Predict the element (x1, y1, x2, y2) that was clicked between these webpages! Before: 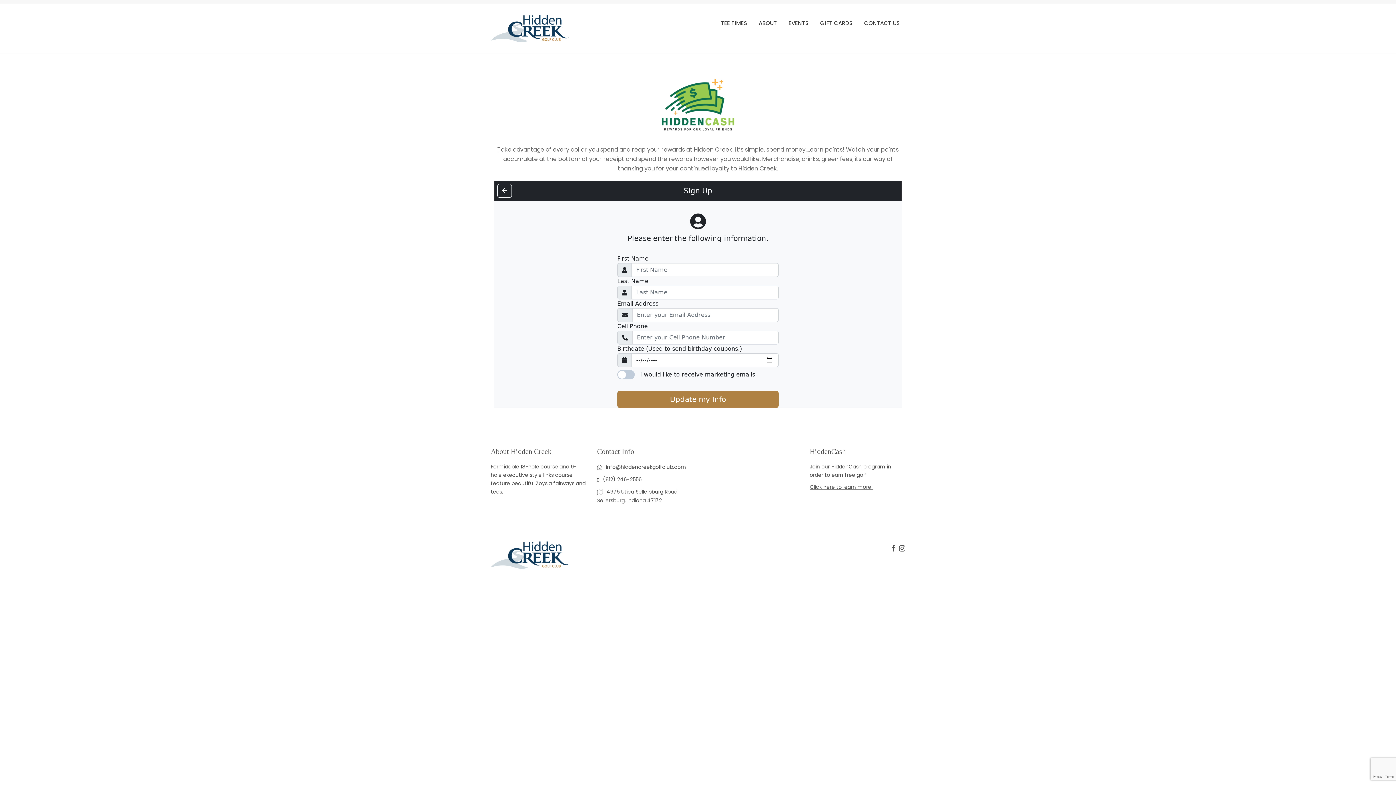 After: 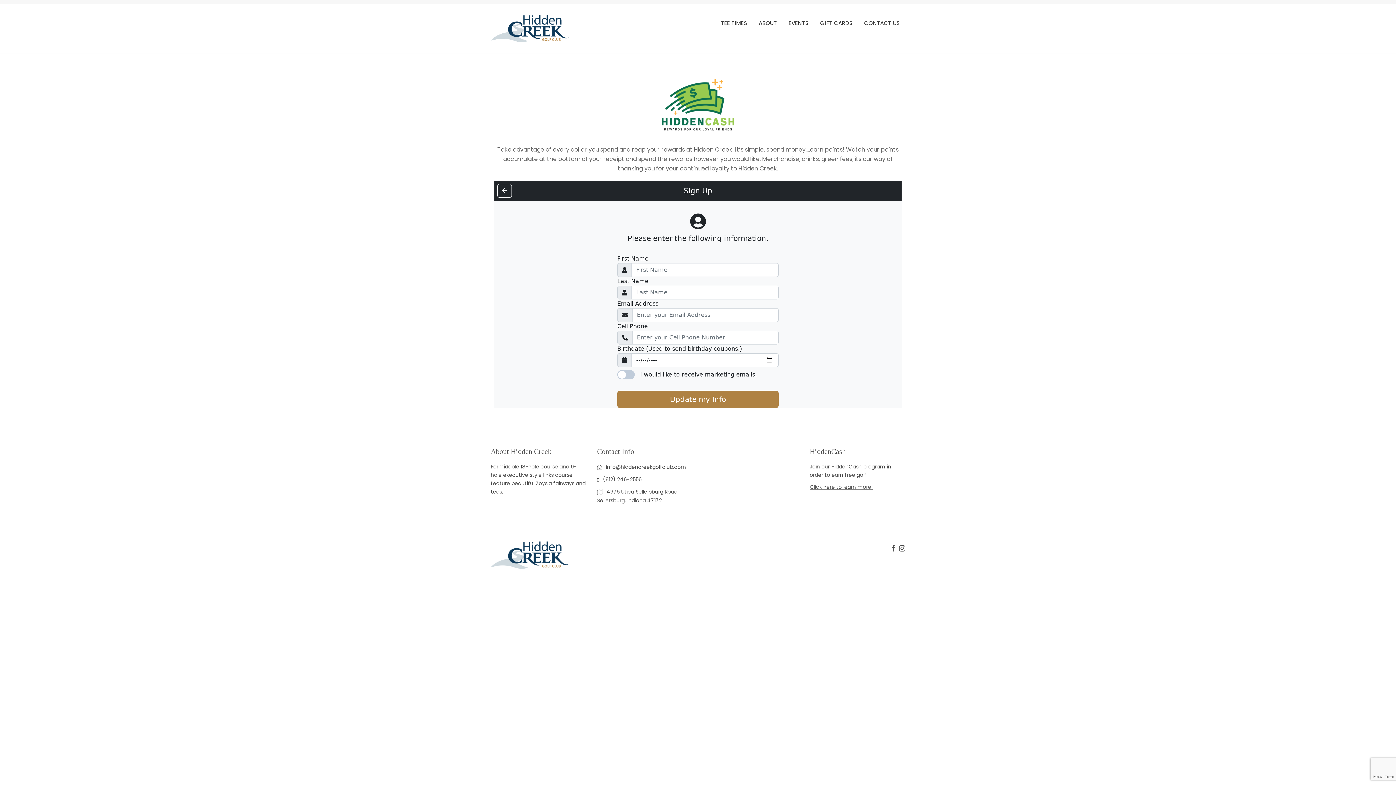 Action: label: (812) 246-2556 bbox: (597, 476, 642, 483)